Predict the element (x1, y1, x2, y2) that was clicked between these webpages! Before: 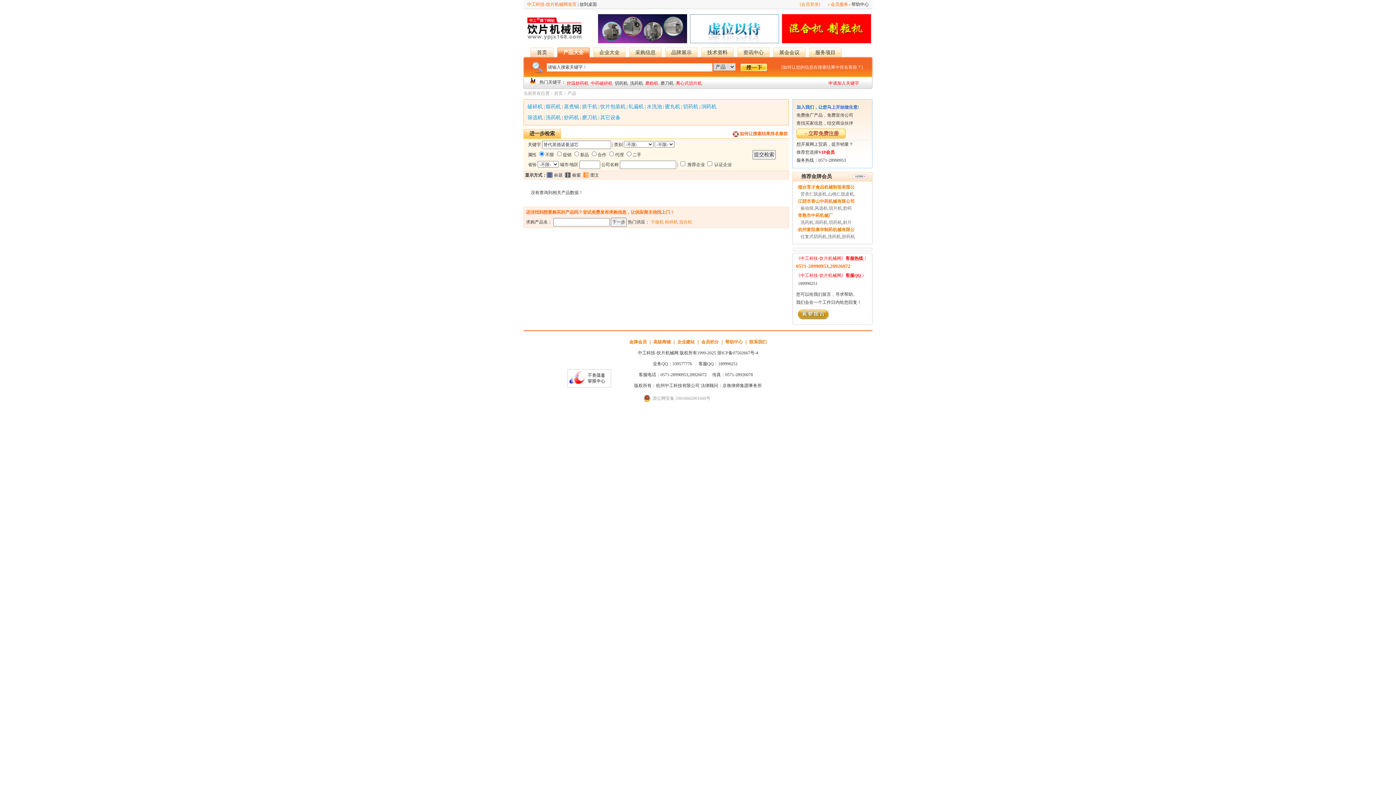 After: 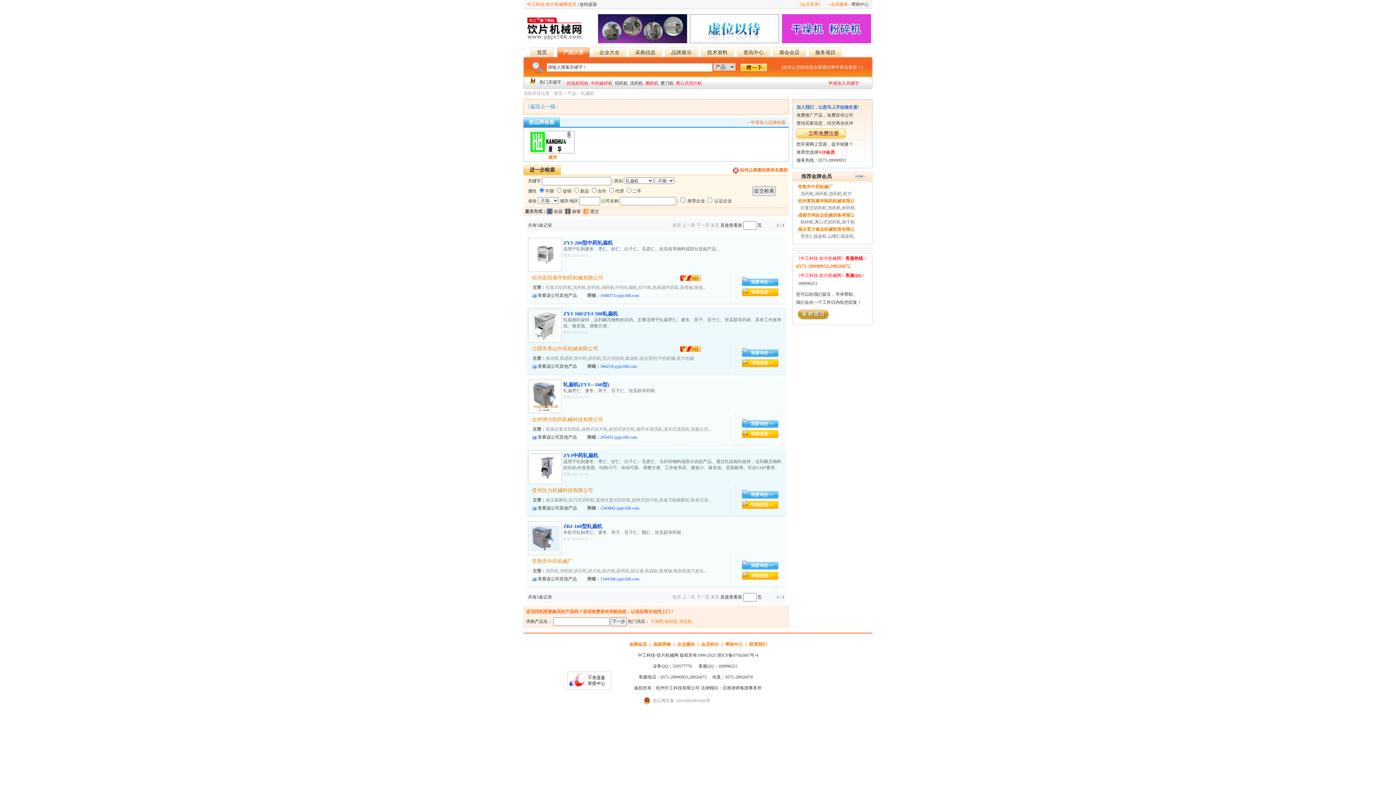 Action: label: 轧扁机 bbox: (628, 104, 644, 109)